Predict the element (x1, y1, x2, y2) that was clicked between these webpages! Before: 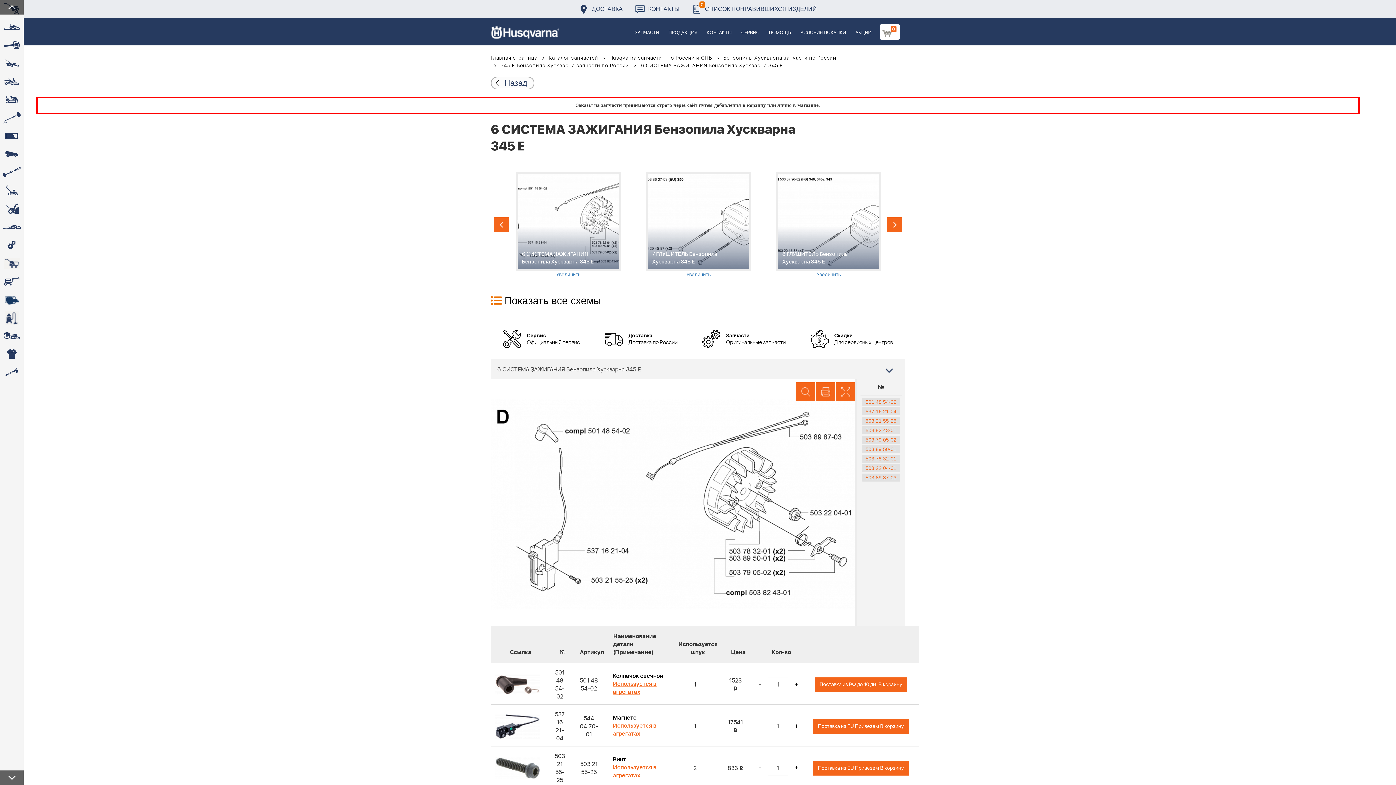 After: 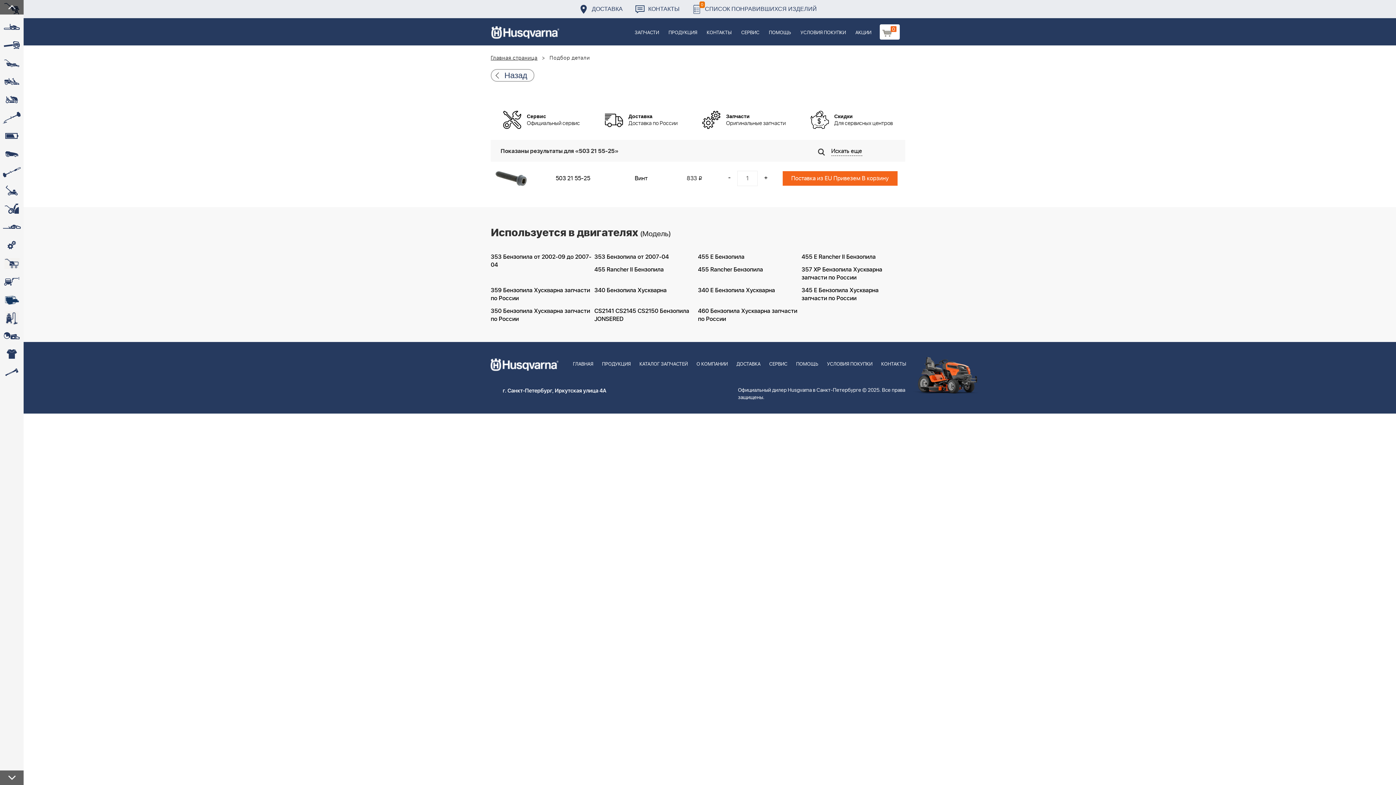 Action: label: Используется в агрегатах bbox: (613, 763, 656, 780)